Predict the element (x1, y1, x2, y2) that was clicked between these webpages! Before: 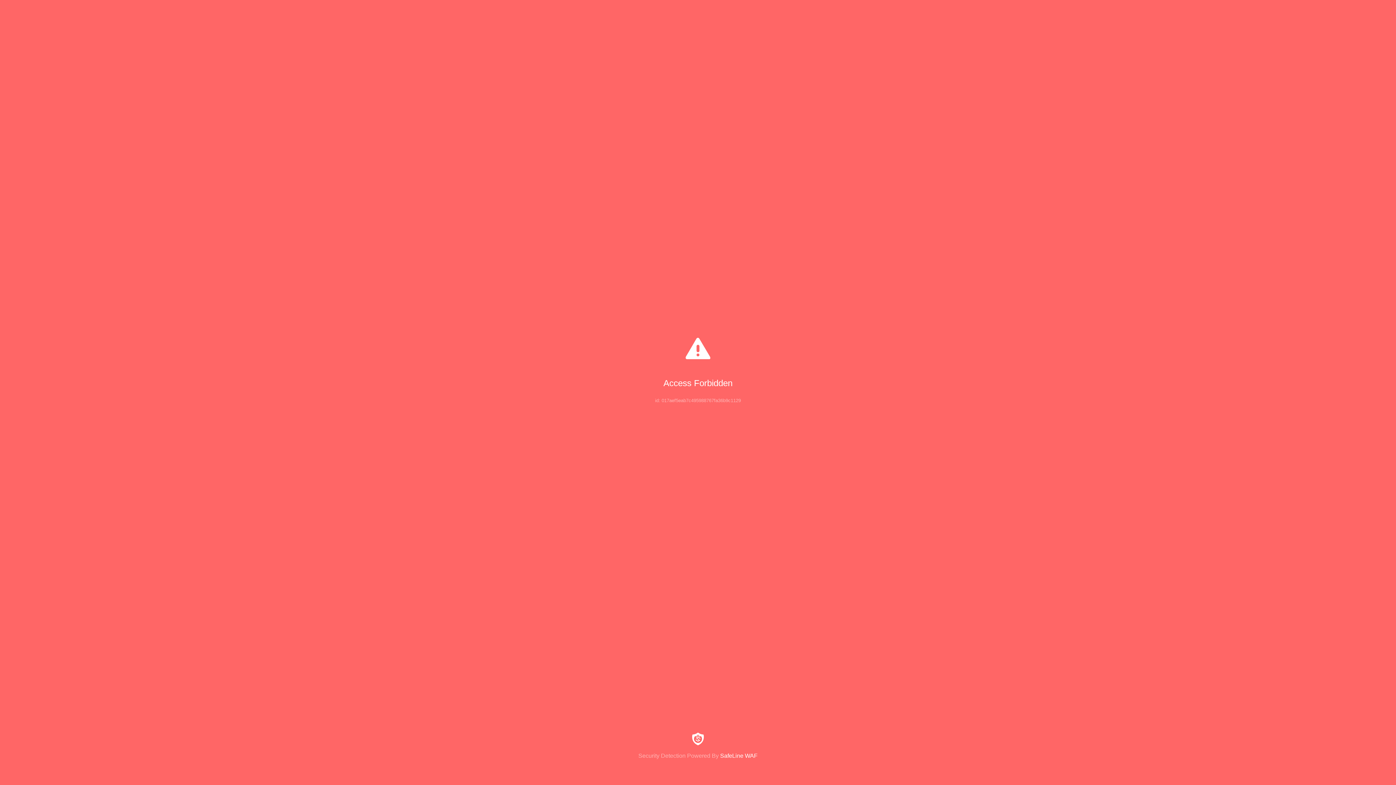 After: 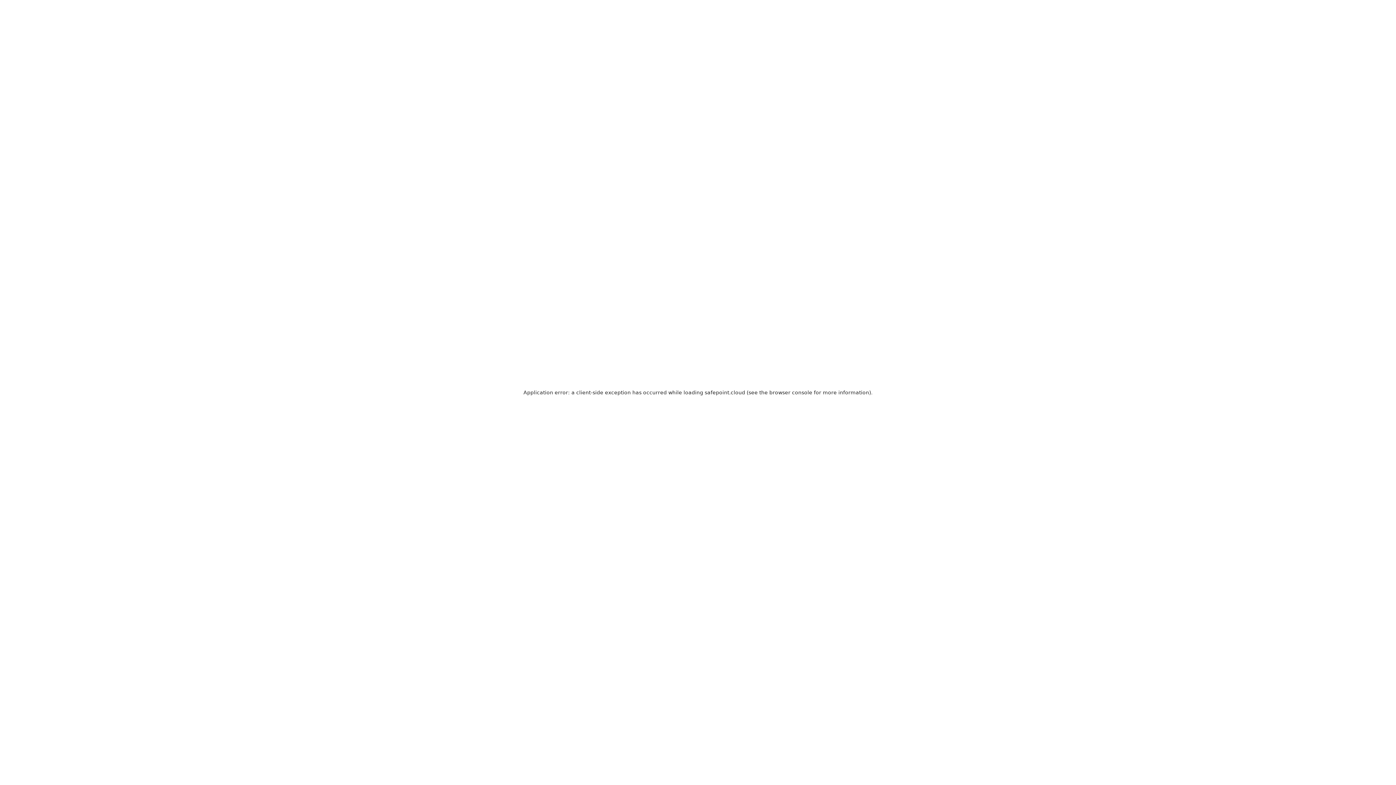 Action: label: Security Detection Powered By SafeLine WAF bbox: (0, 733, 1396, 759)